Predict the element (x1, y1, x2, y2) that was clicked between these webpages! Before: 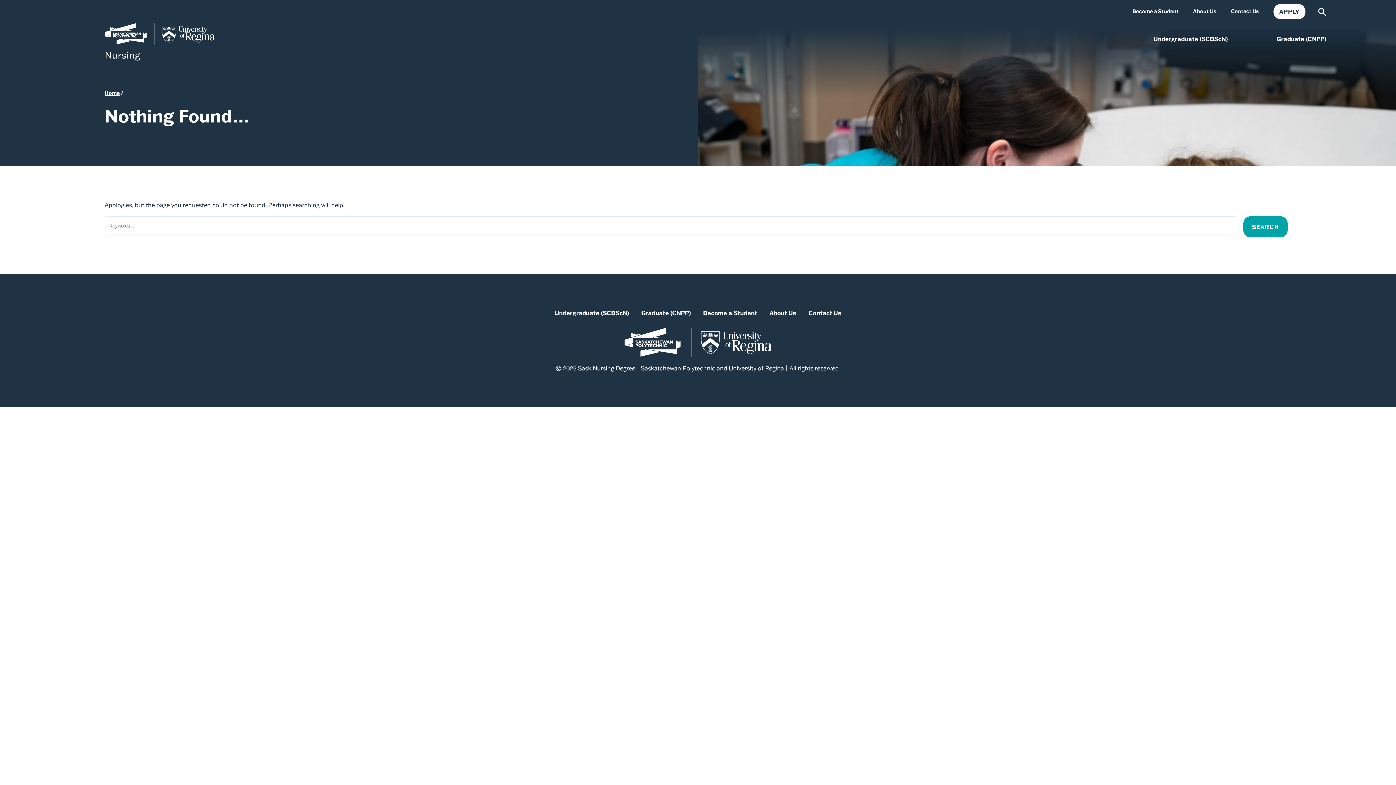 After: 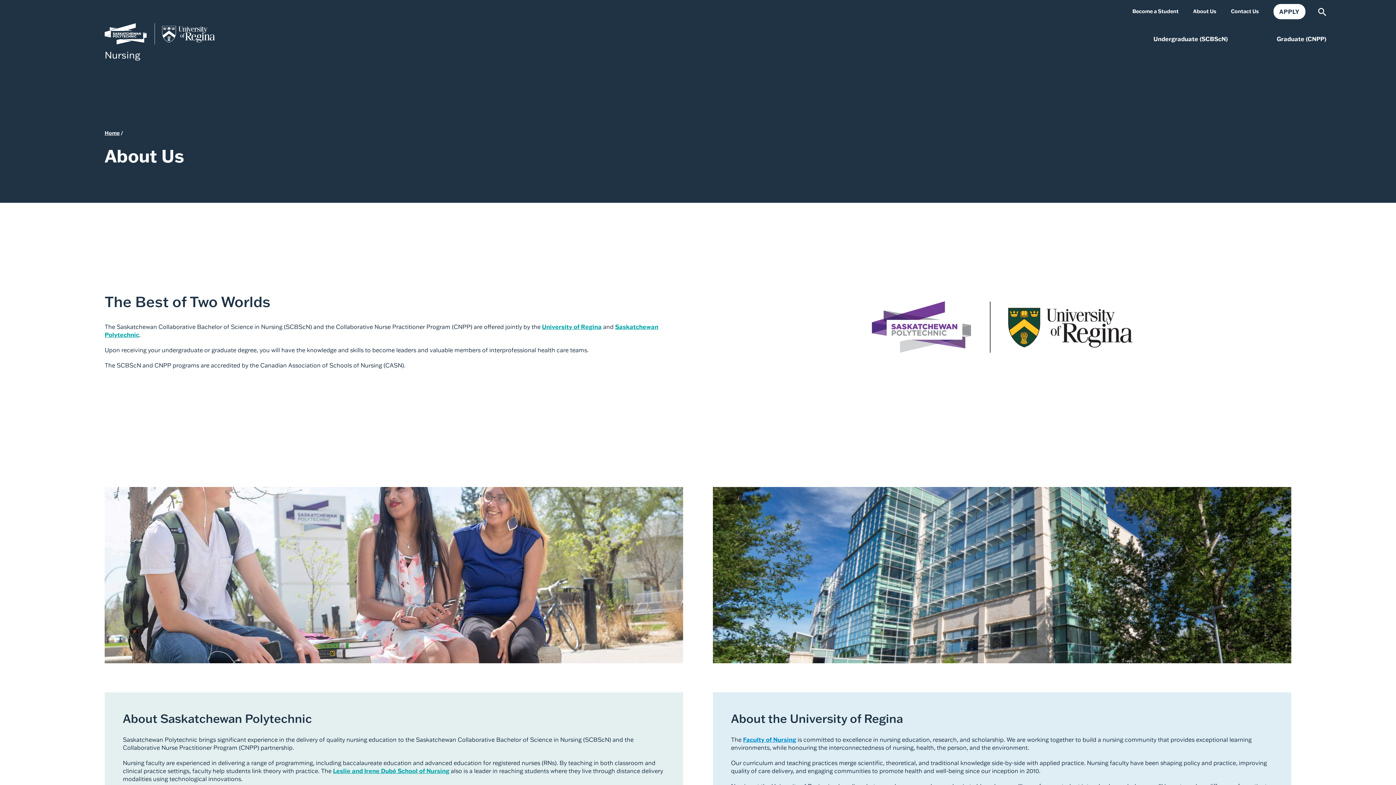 Action: bbox: (769, 309, 796, 316) label: About Us